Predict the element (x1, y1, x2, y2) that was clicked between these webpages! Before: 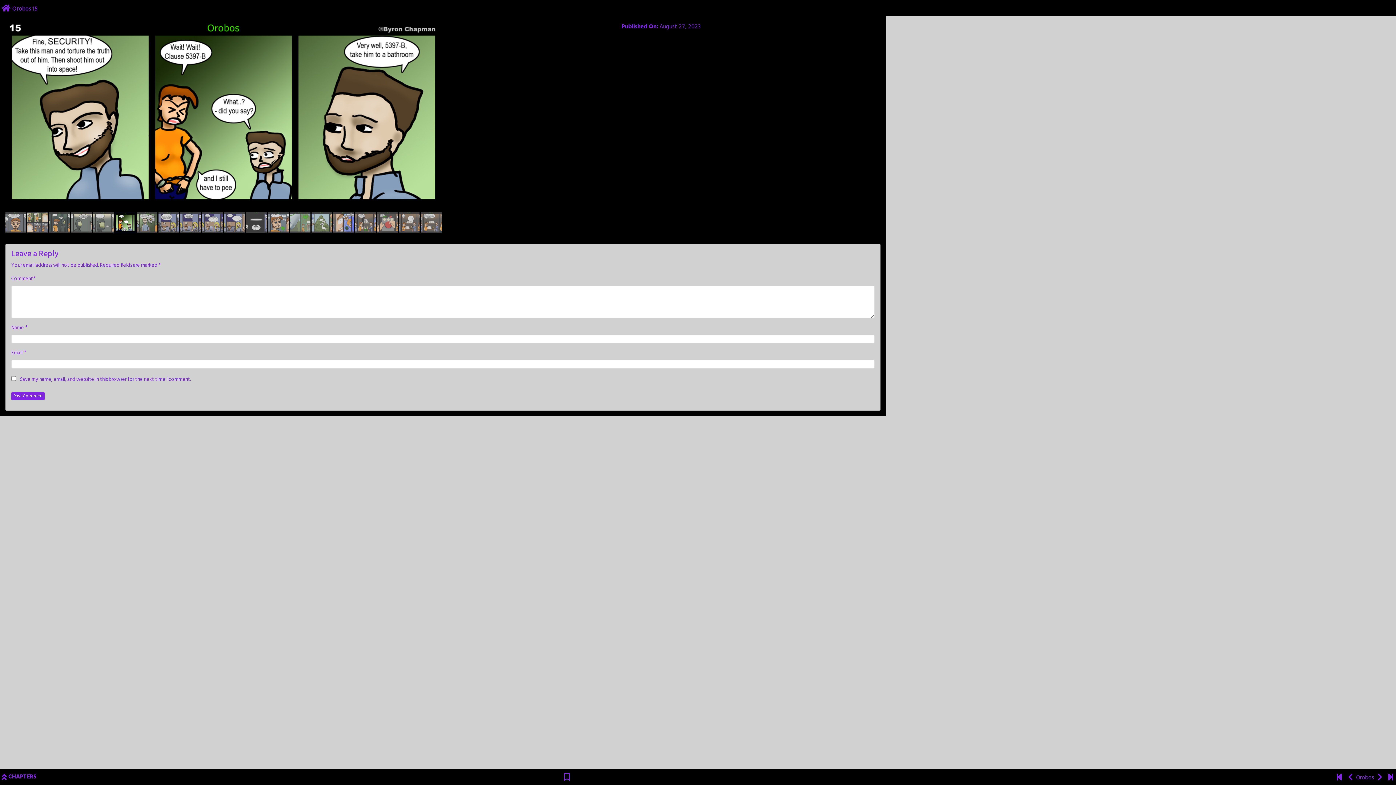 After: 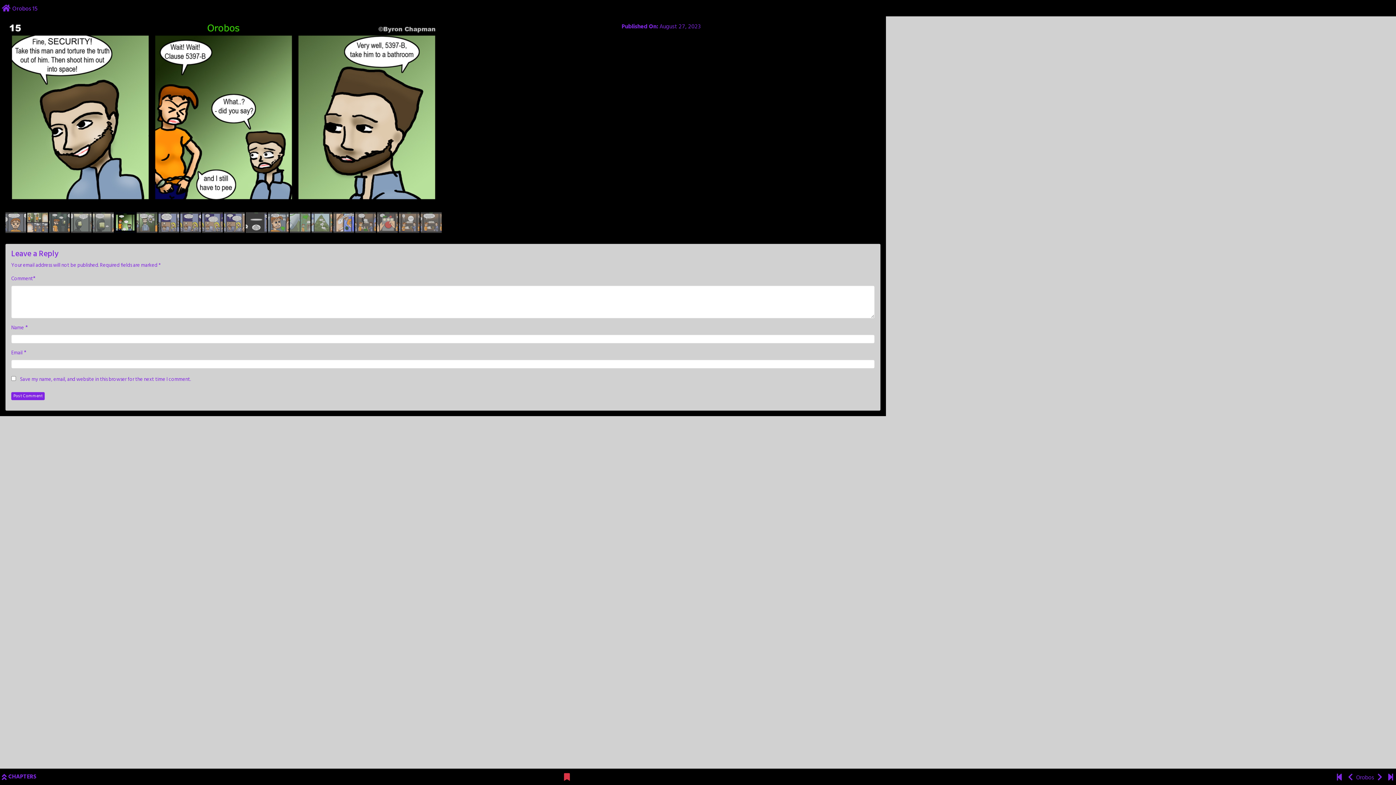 Action: bbox: (562, 769, 571, 785)